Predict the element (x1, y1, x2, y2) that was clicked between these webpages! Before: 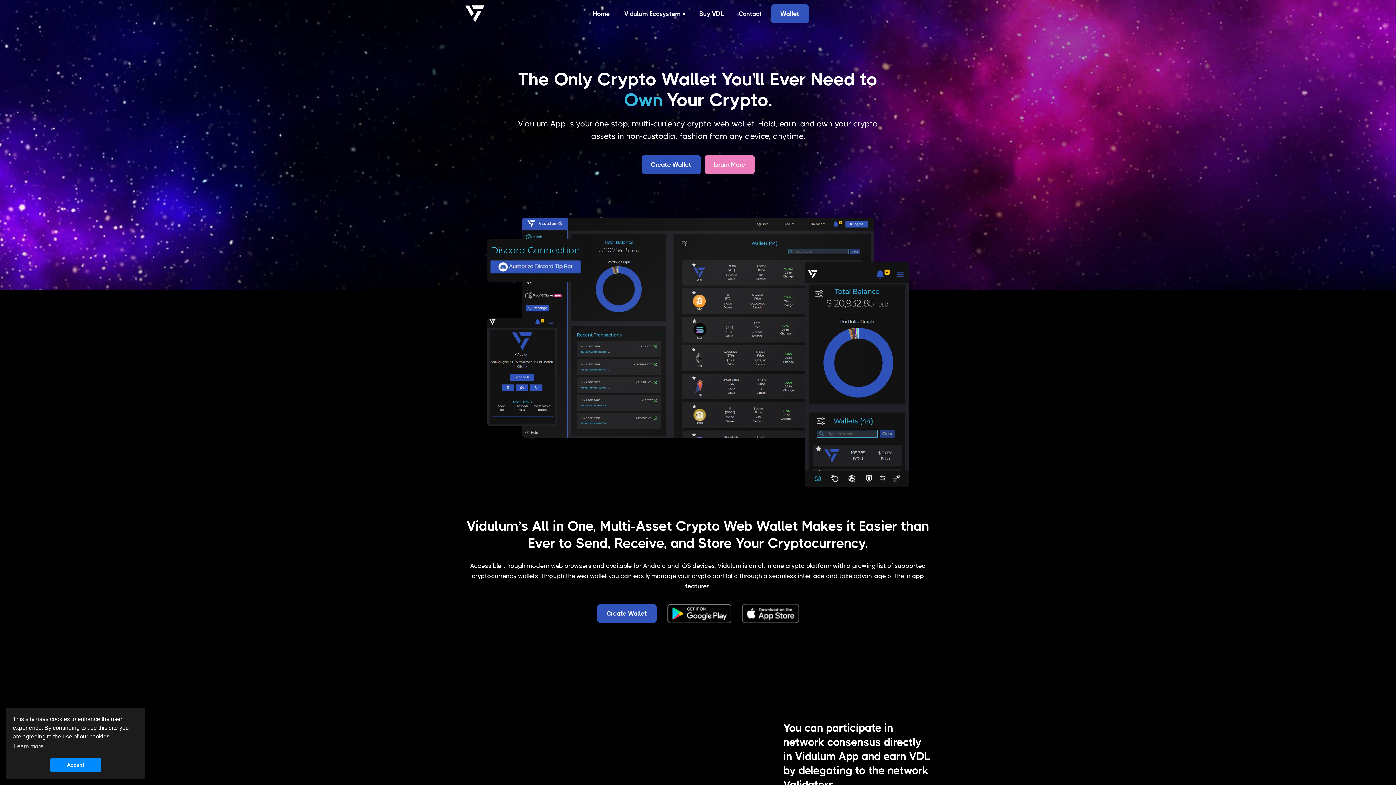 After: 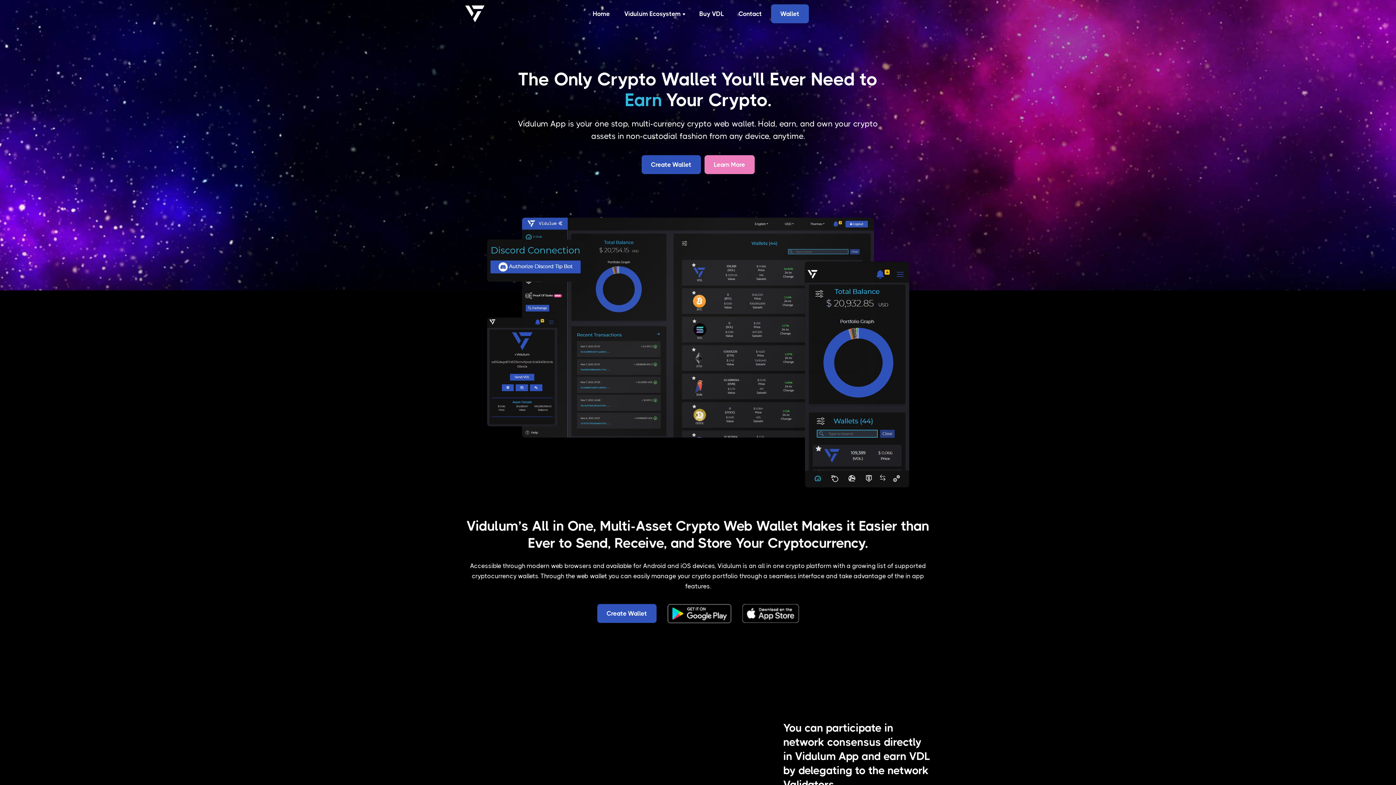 Action: label: dismiss cookie message bbox: (50, 758, 101, 772)